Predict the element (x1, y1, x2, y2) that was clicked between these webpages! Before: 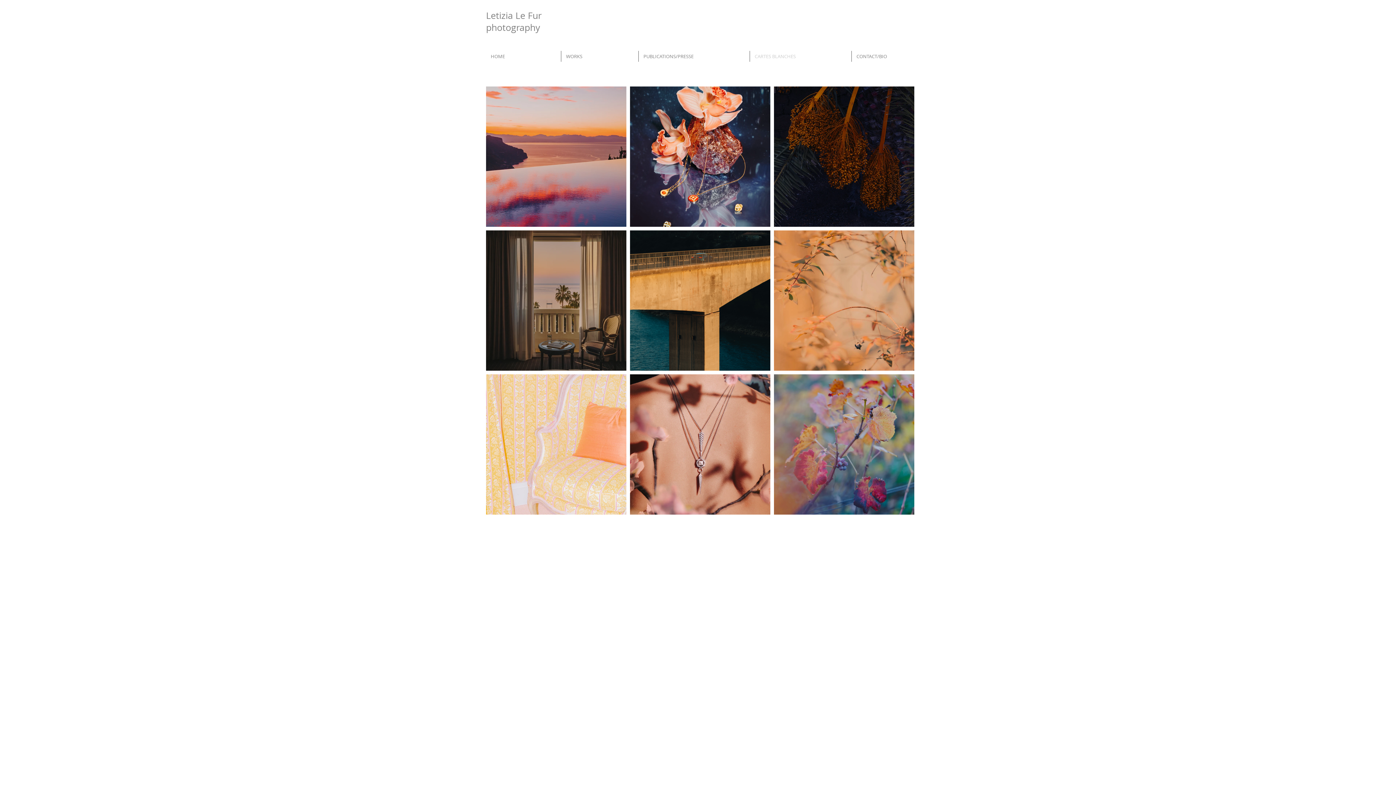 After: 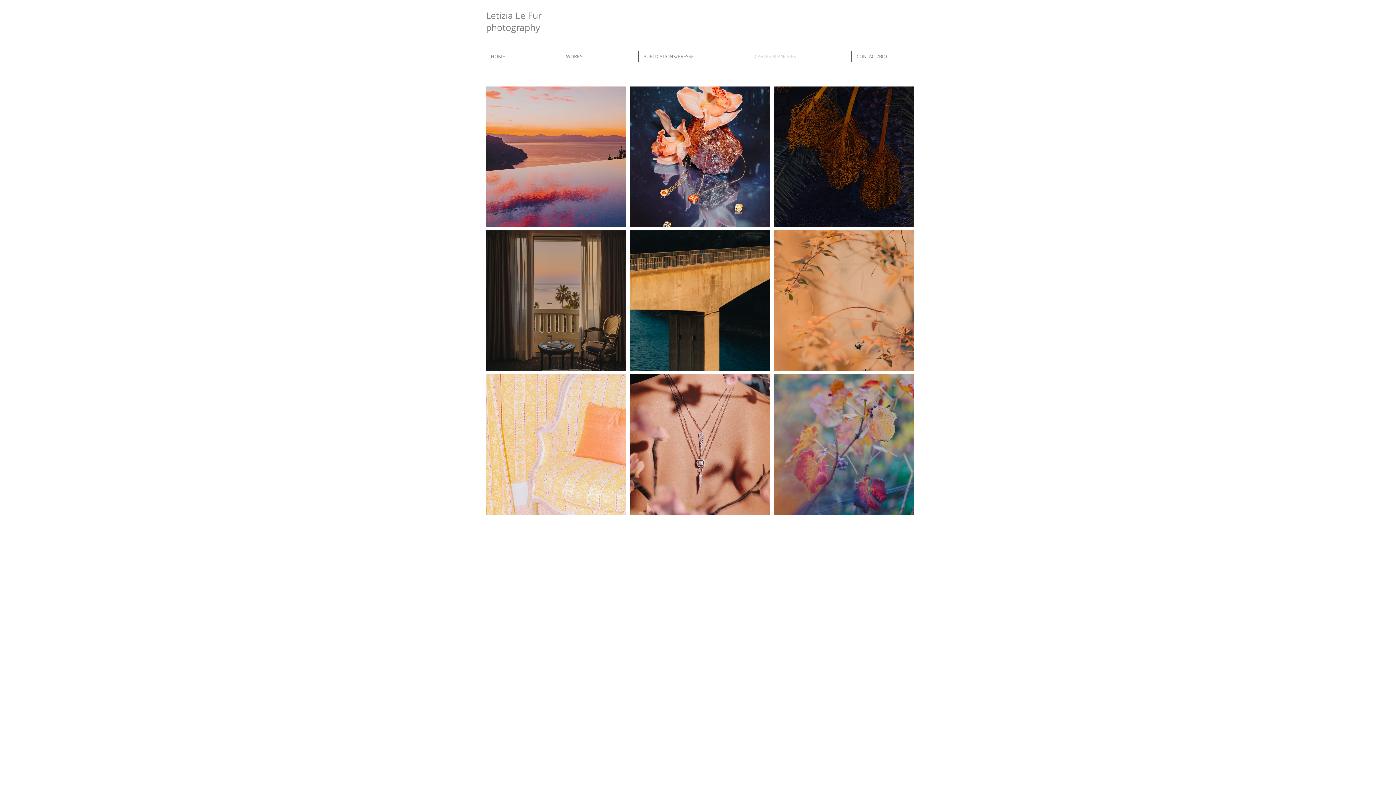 Action: label: CARTES BLANCHES bbox: (750, 50, 851, 61)